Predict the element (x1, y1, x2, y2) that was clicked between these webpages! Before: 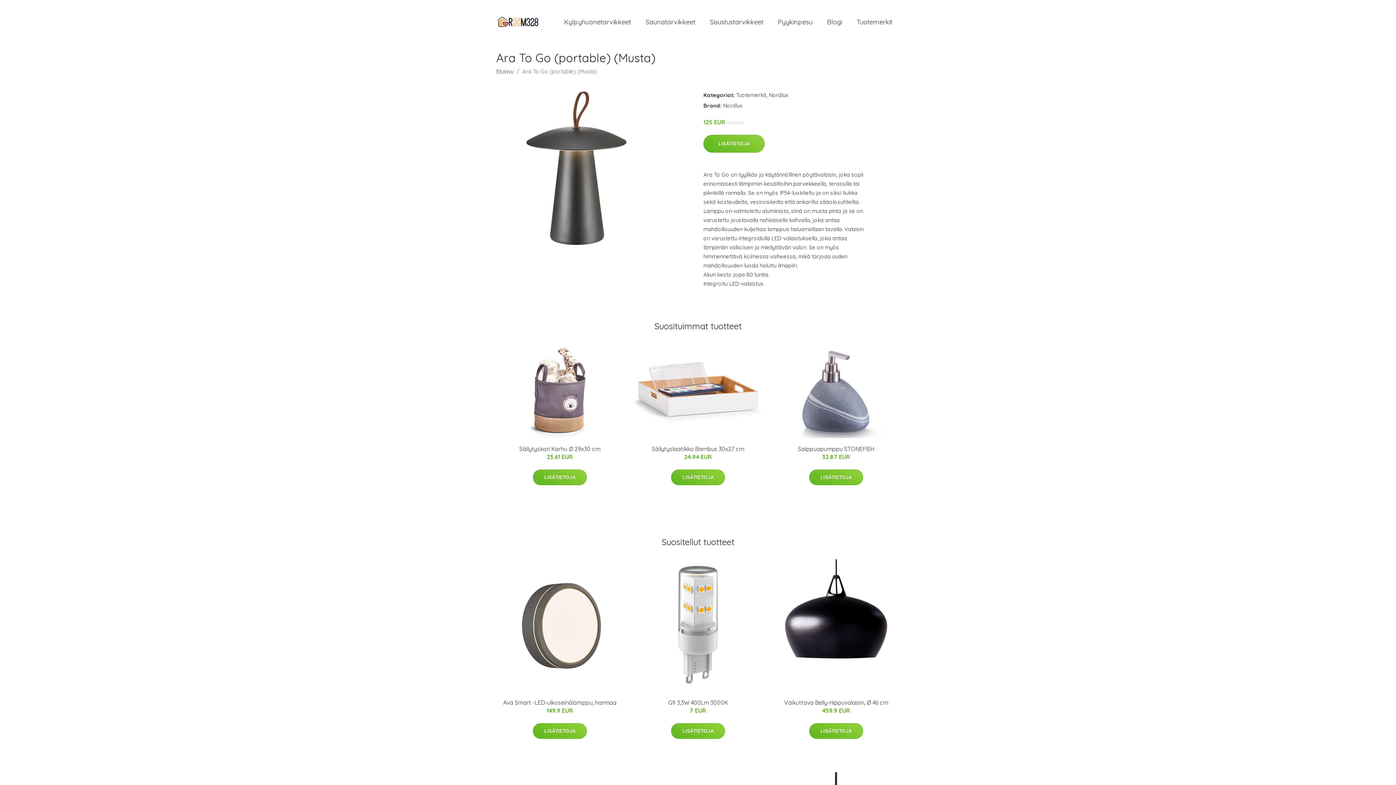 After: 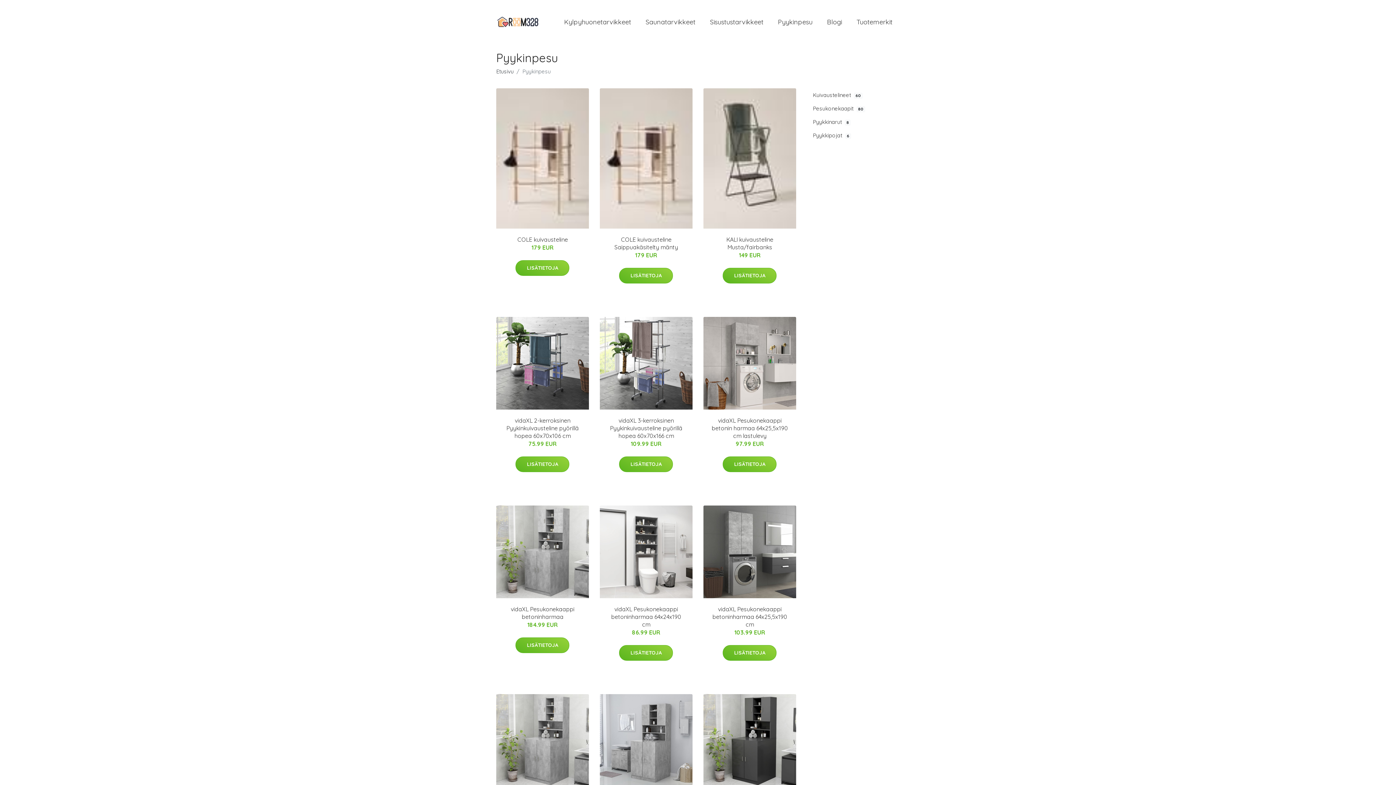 Action: bbox: (770, 10, 820, 33) label: Pyykinpesu